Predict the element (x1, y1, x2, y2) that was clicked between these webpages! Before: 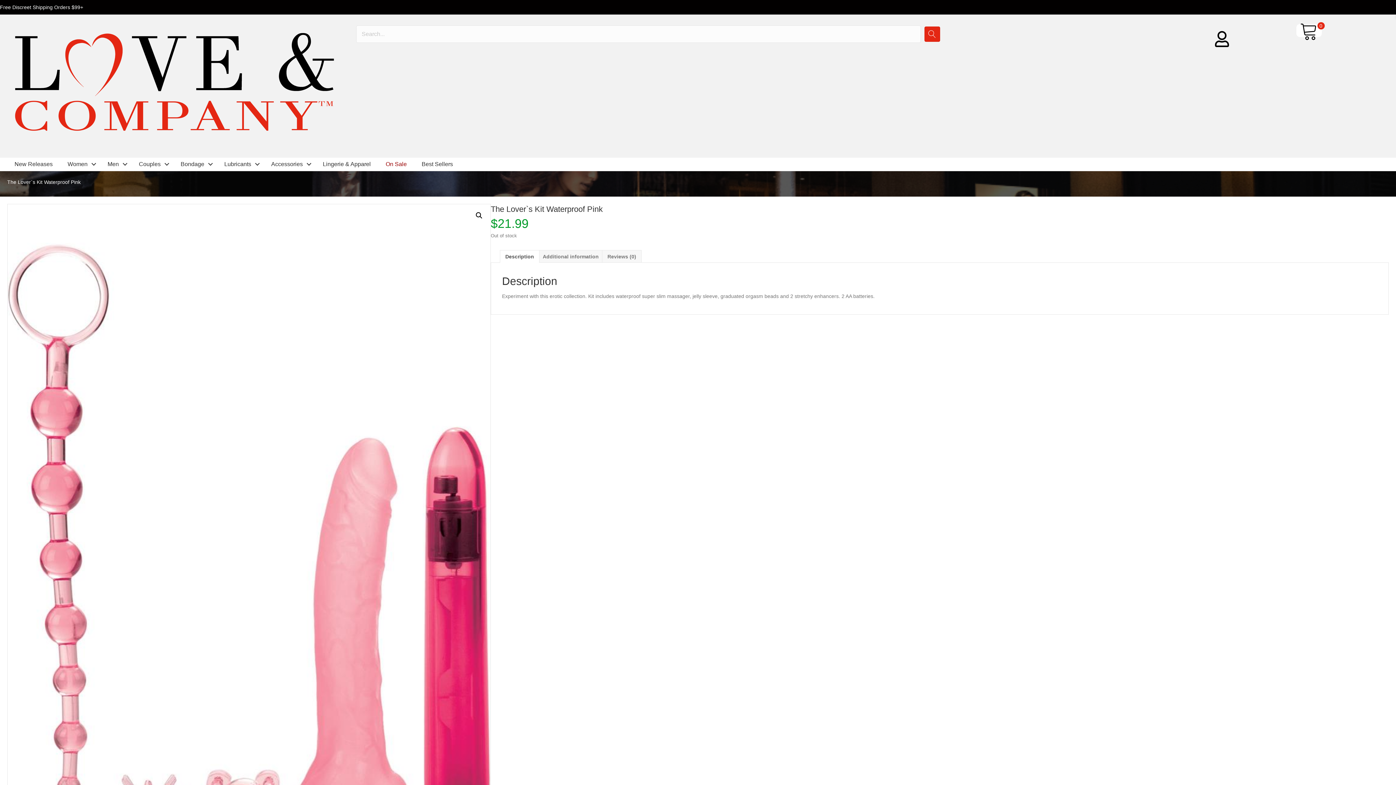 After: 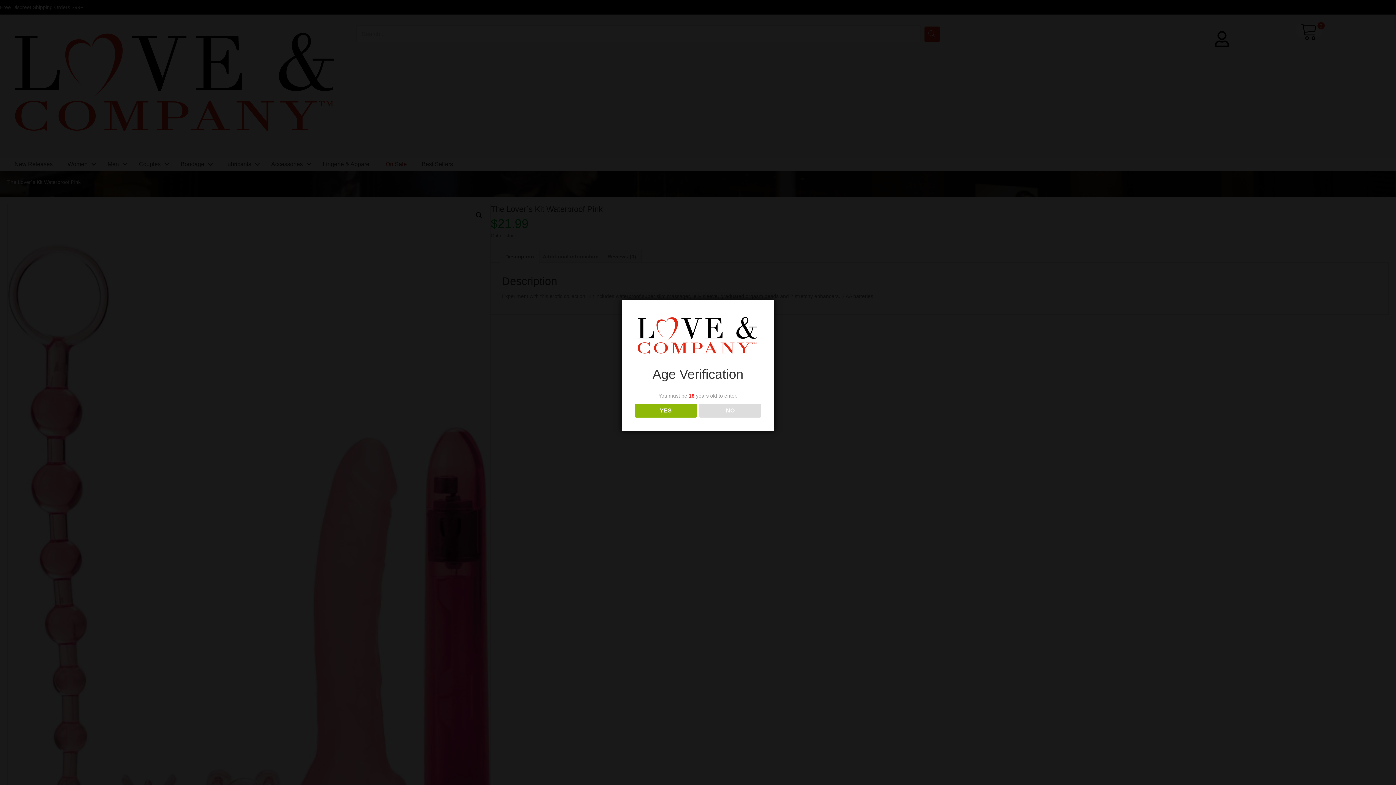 Action: bbox: (924, 26, 940, 41)